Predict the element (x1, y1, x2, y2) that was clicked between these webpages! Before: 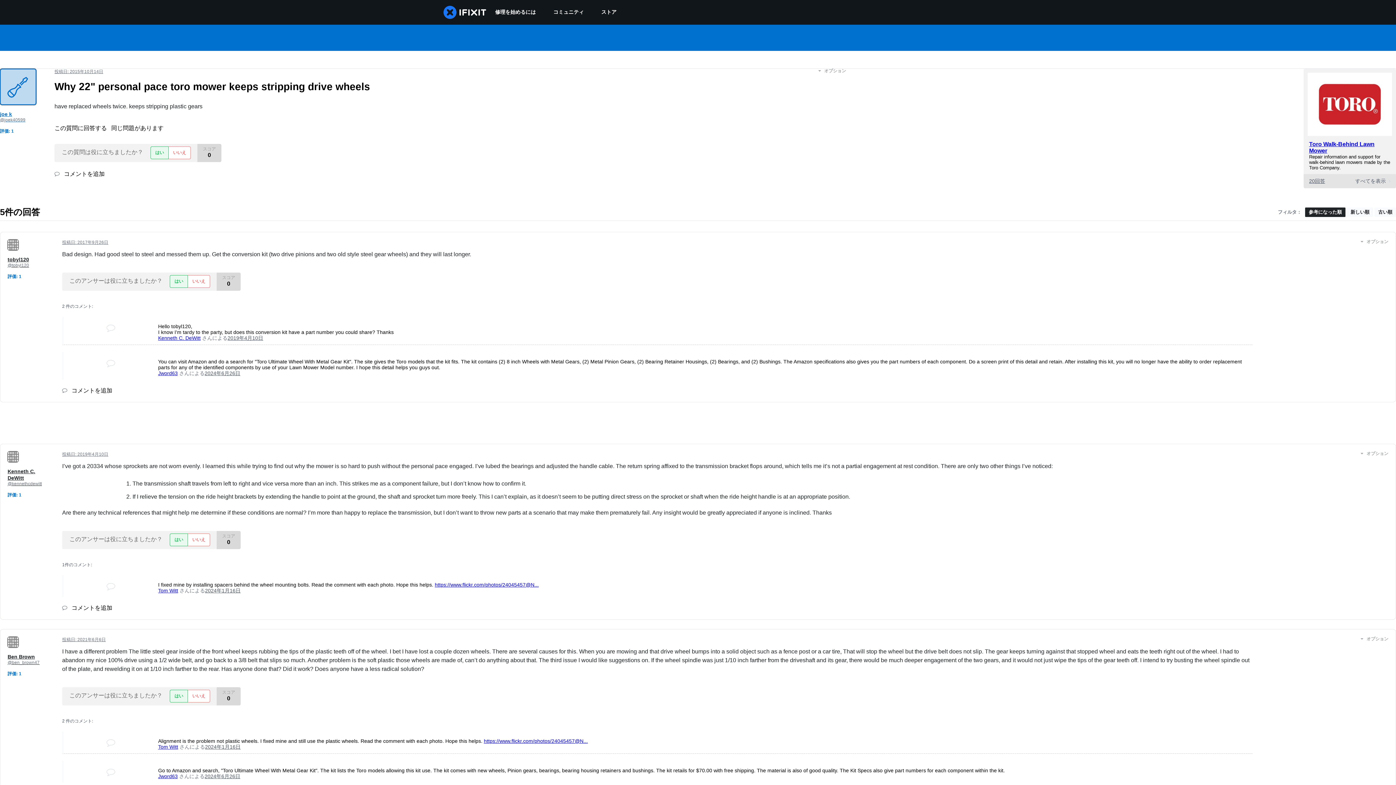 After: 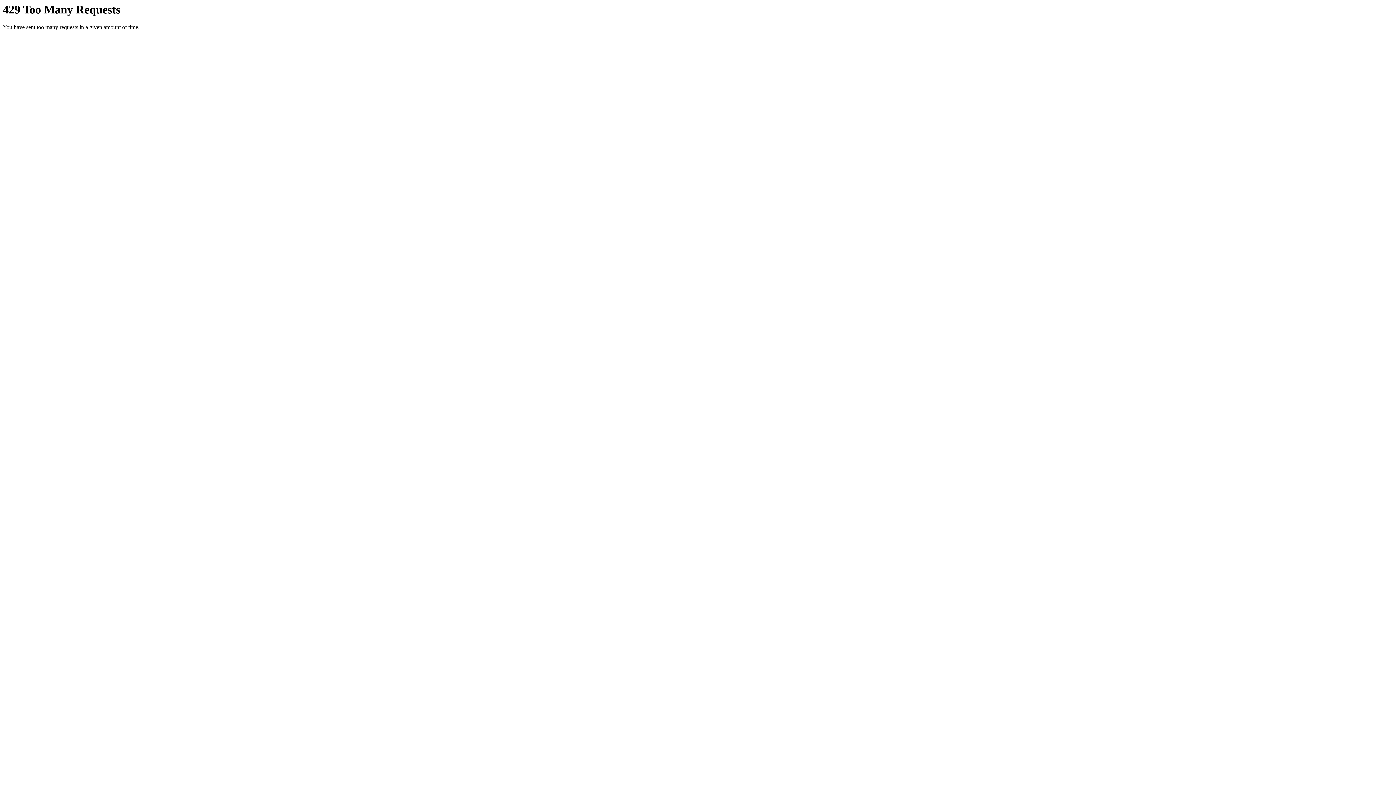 Action: bbox: (484, 738, 588, 744) label: https://www.flickr.com/photos/24045457@N...